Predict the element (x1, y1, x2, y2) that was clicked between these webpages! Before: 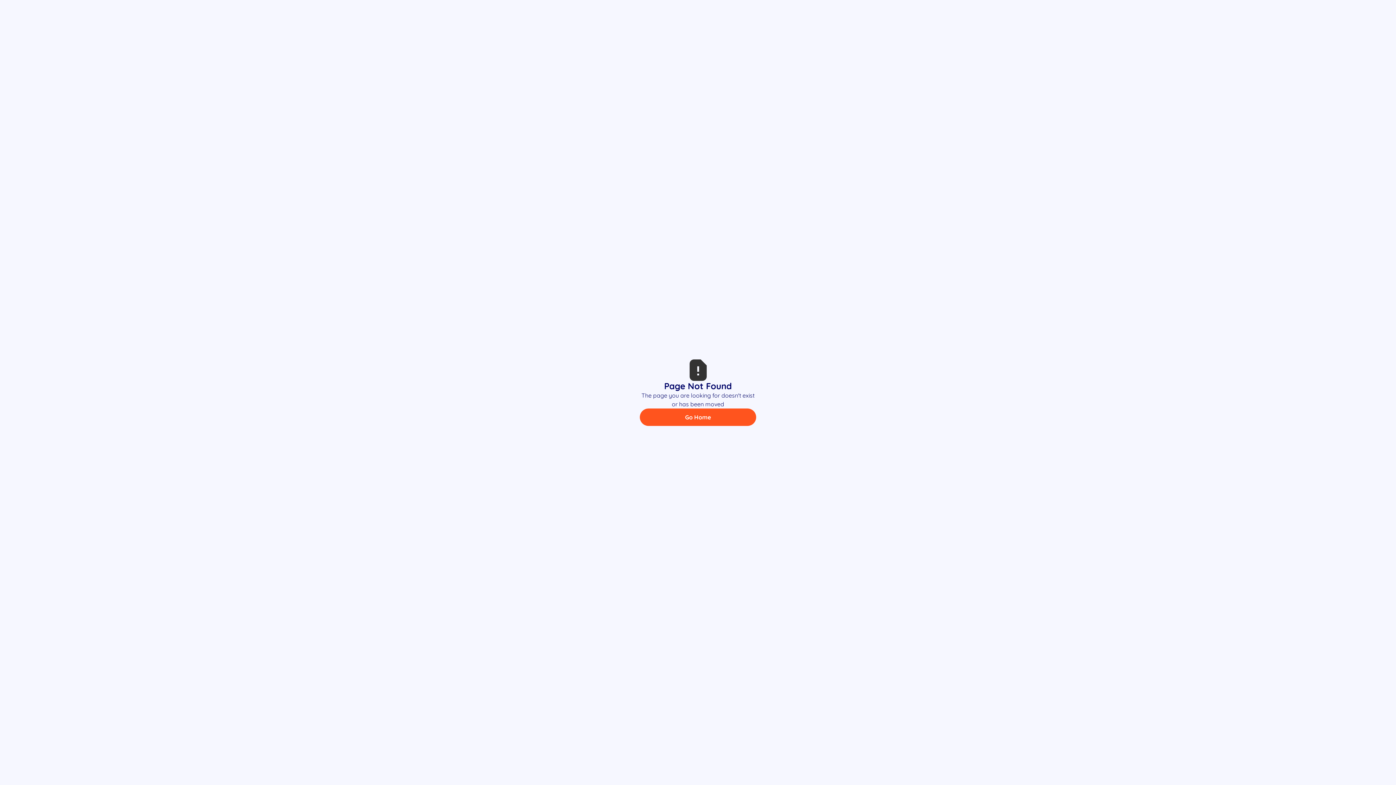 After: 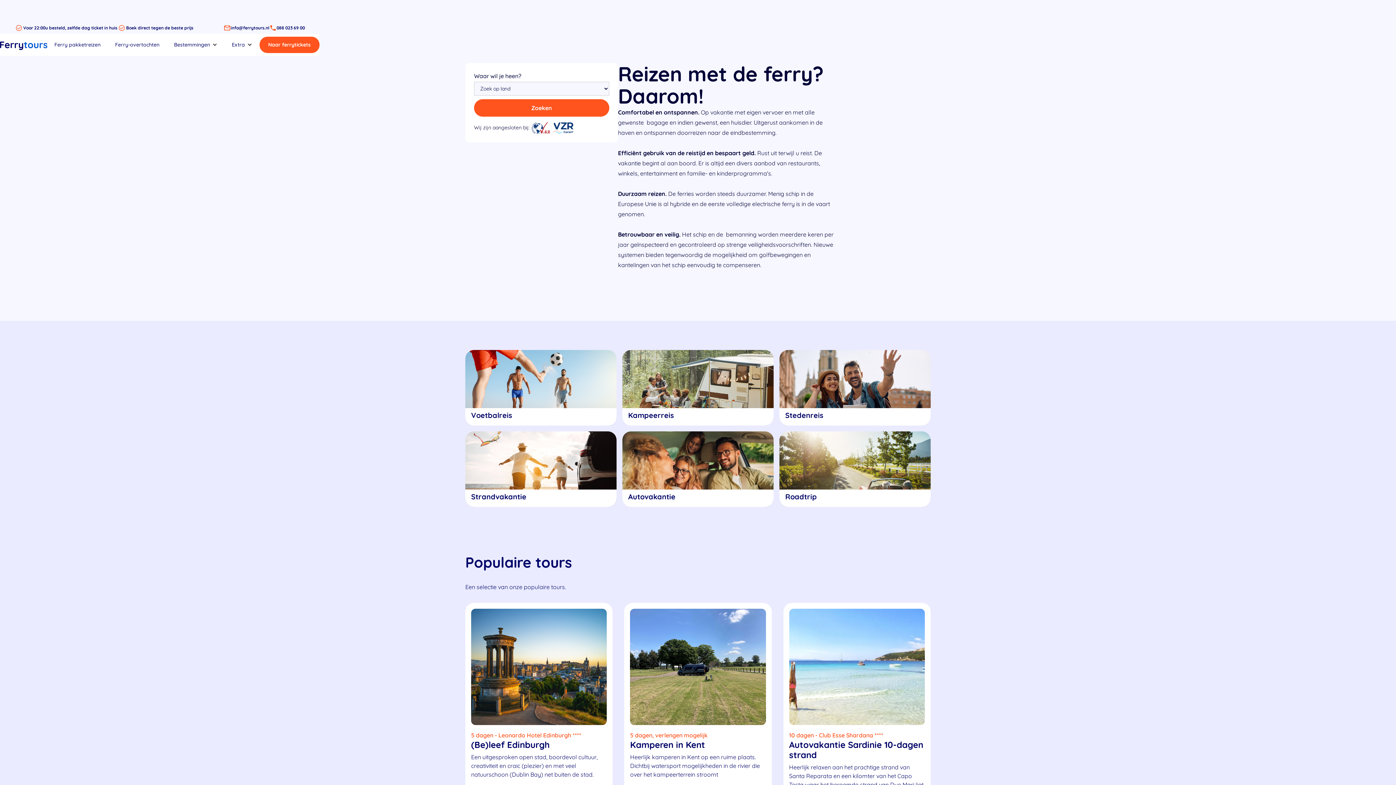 Action: label: Go Home bbox: (640, 408, 756, 426)